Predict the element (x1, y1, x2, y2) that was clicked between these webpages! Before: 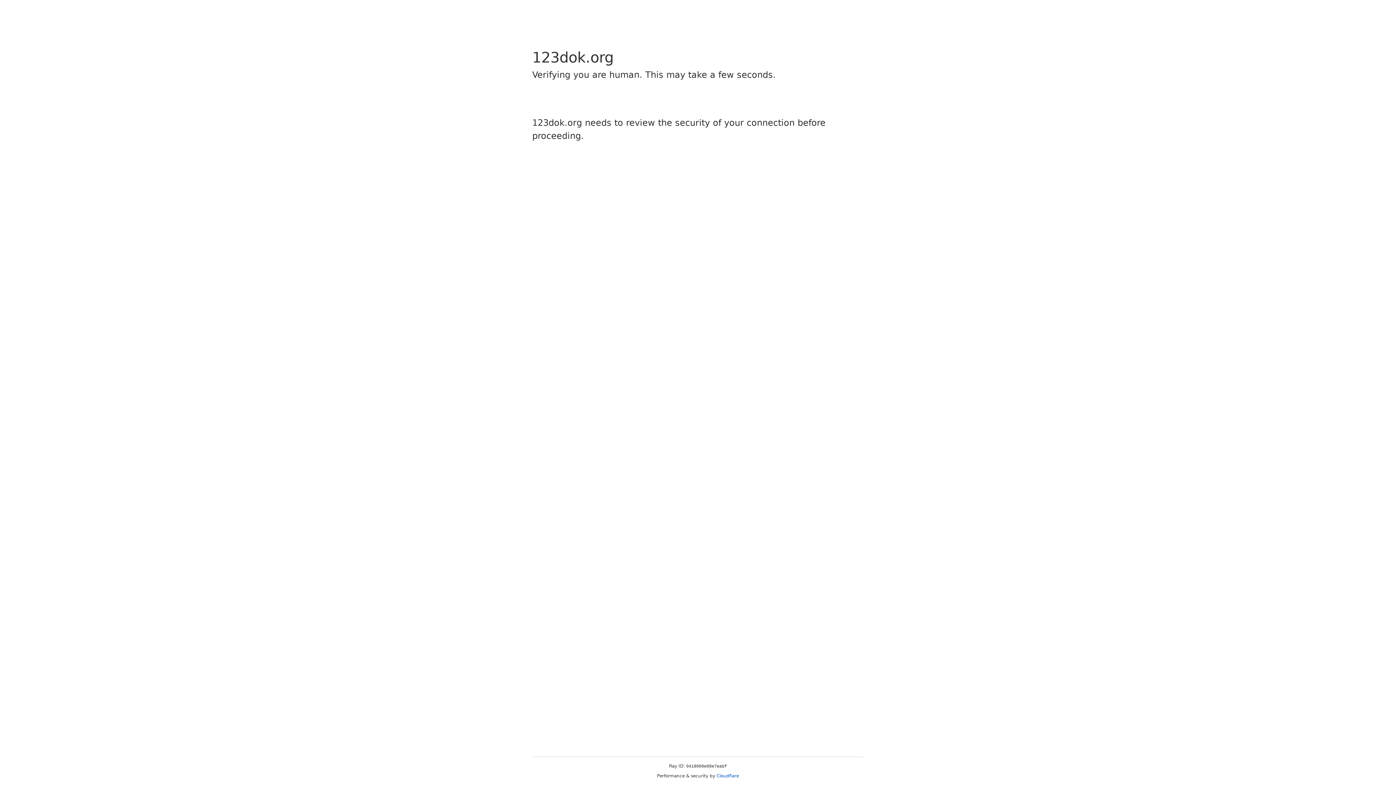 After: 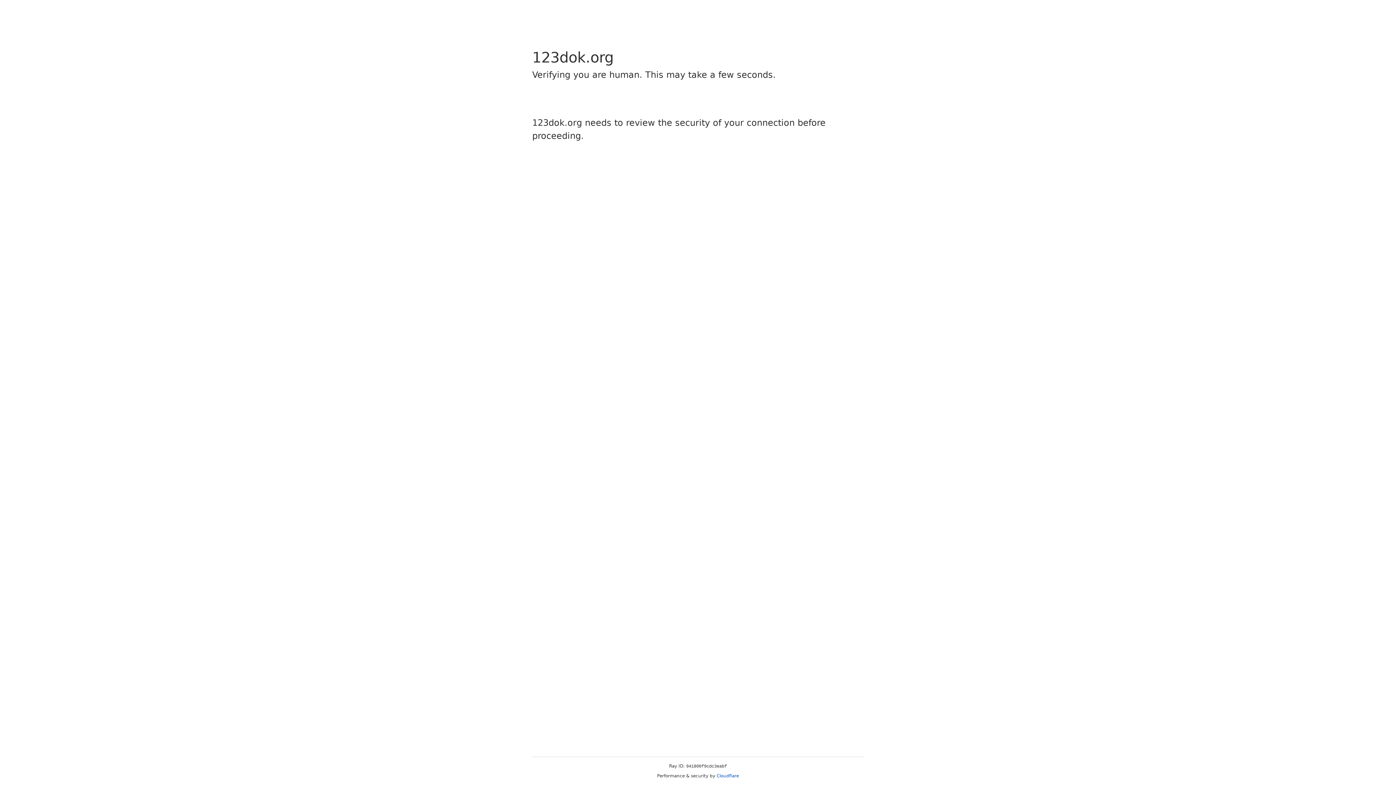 Action: label: Cloudflare bbox: (716, 773, 739, 778)